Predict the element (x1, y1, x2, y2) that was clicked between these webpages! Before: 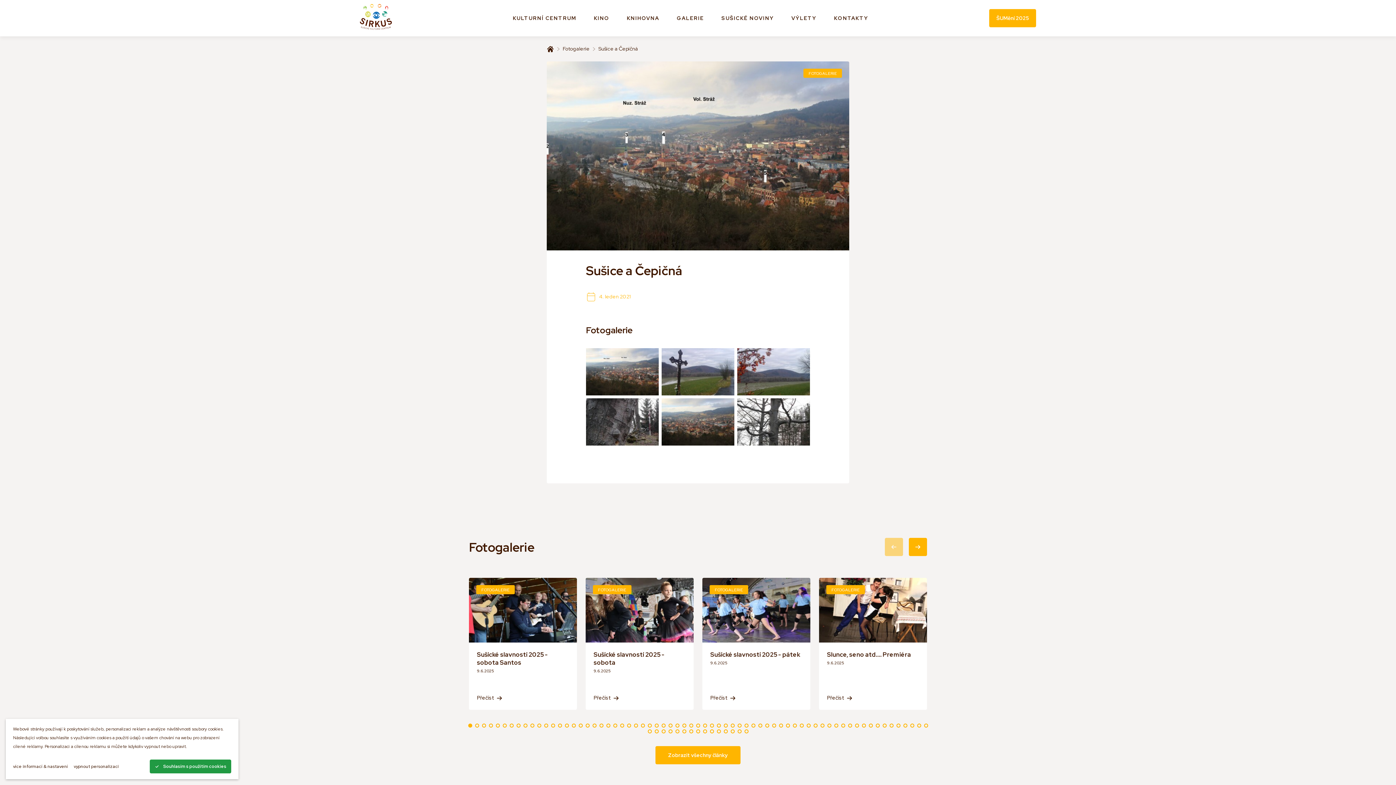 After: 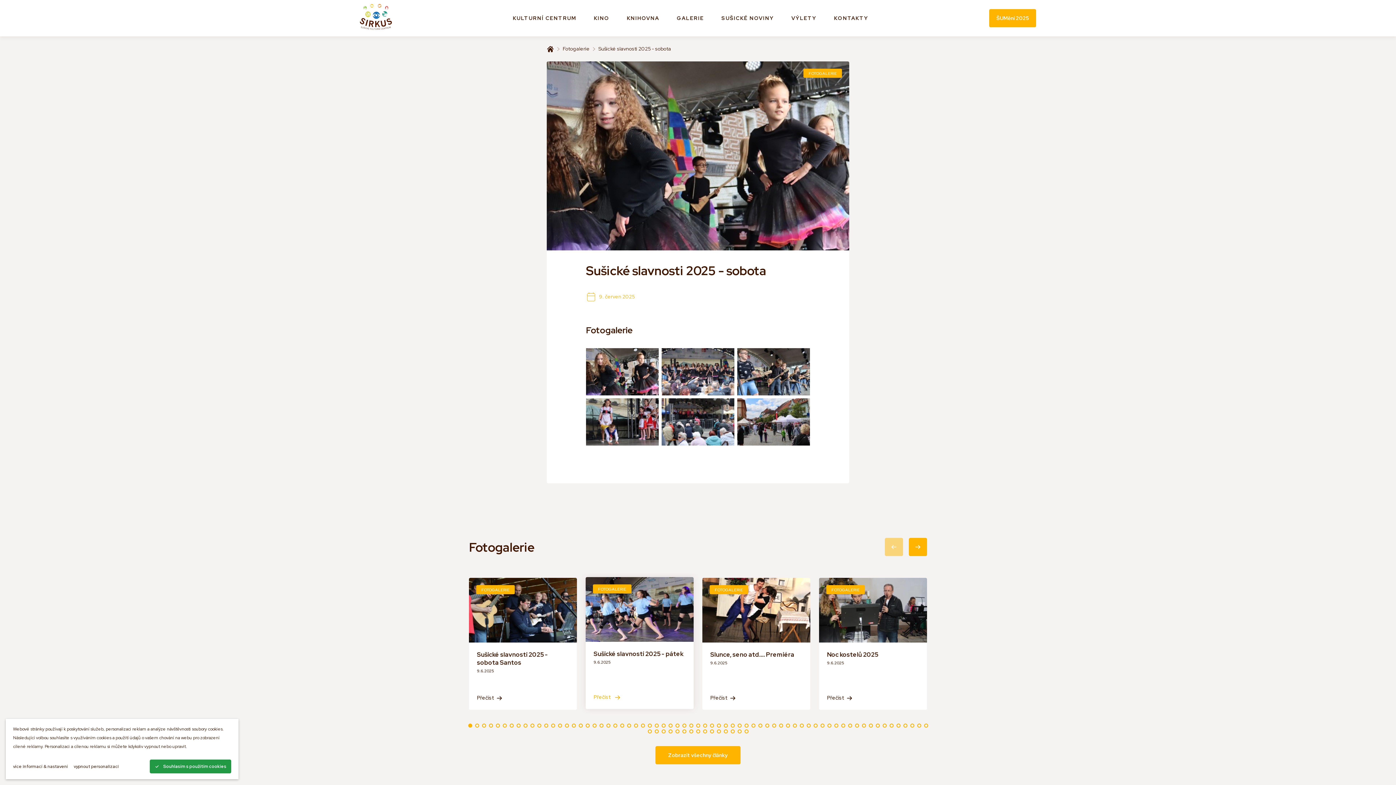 Action: label: FOTOGALERIE
Sušické slavnosti 2025 - sobota
9.6.2025

Přečíst bbox: (585, 578, 693, 710)